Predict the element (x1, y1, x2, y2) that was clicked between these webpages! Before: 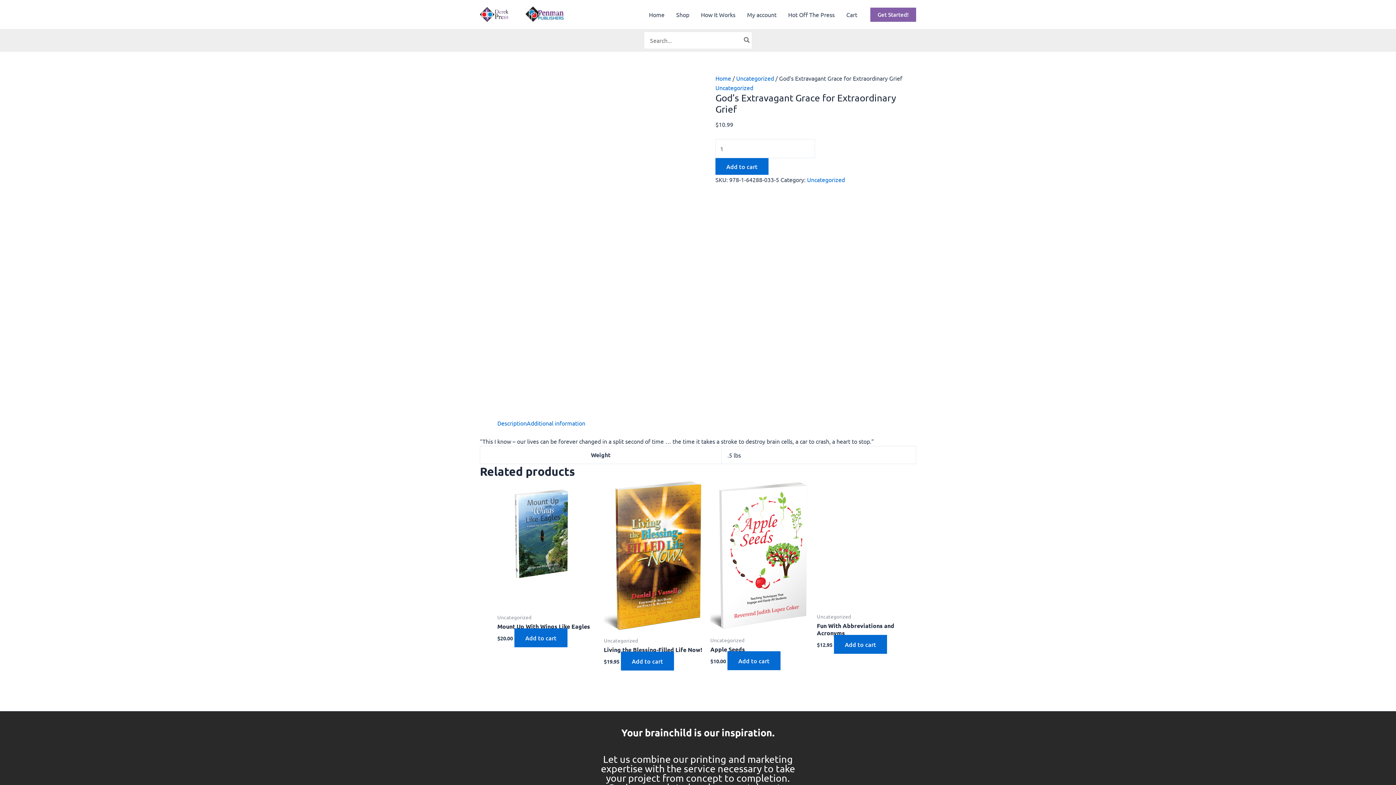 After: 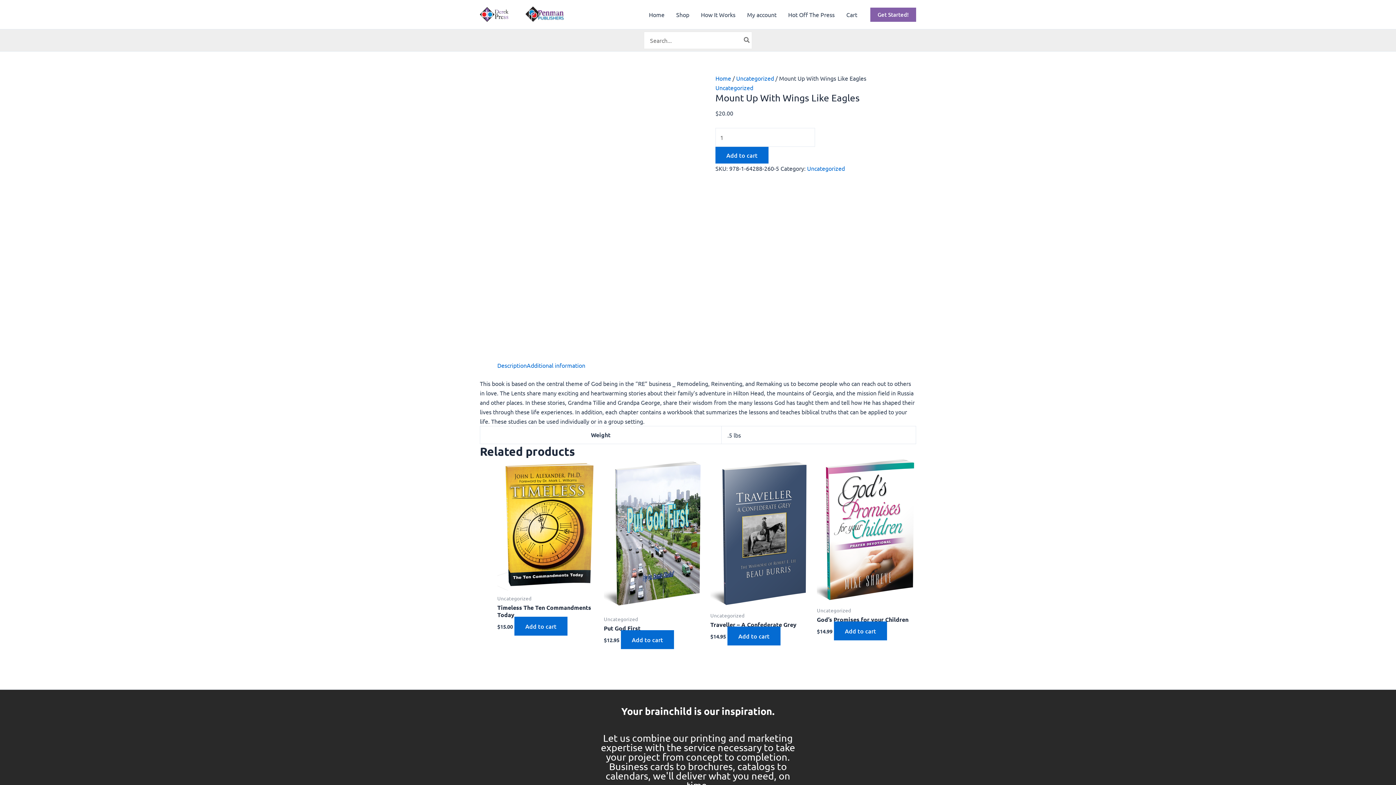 Action: bbox: (497, 479, 596, 614)